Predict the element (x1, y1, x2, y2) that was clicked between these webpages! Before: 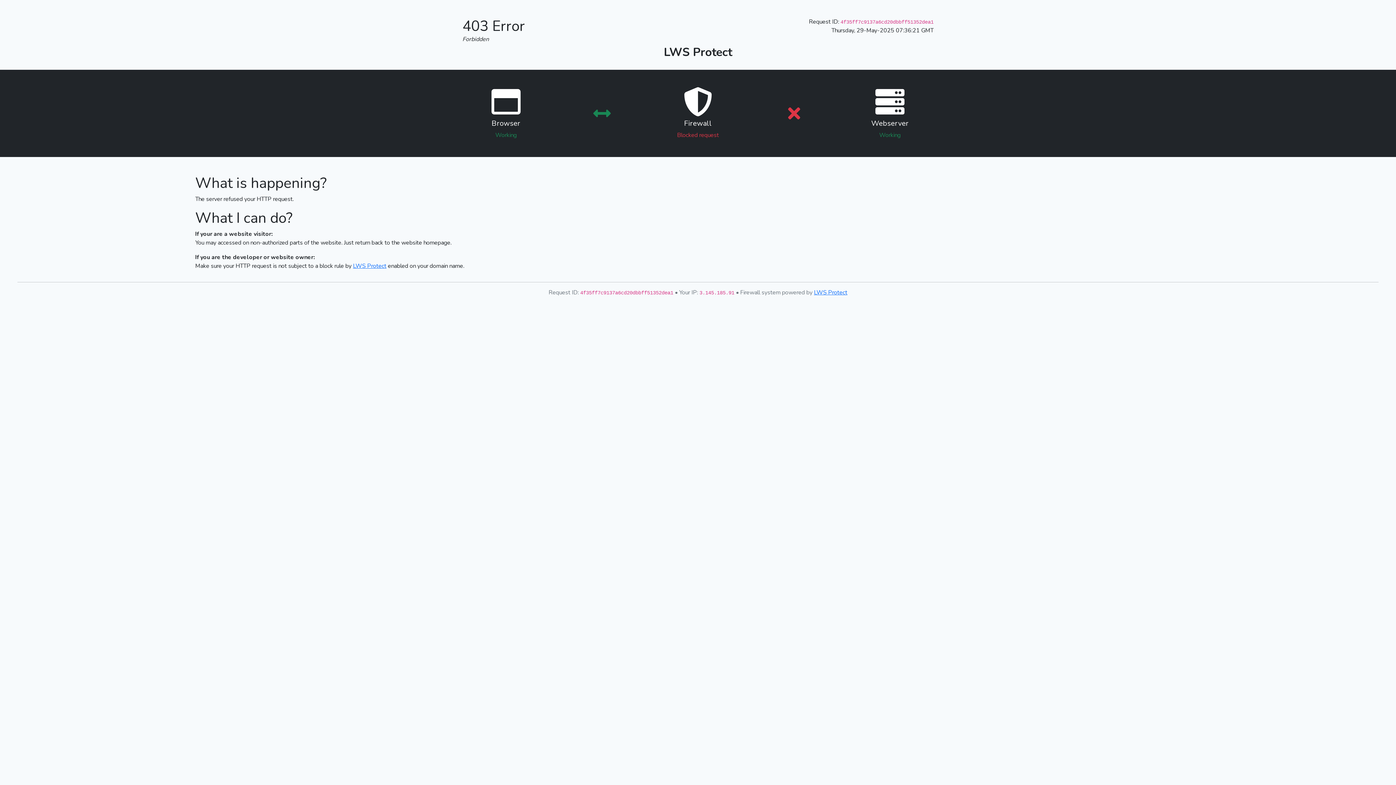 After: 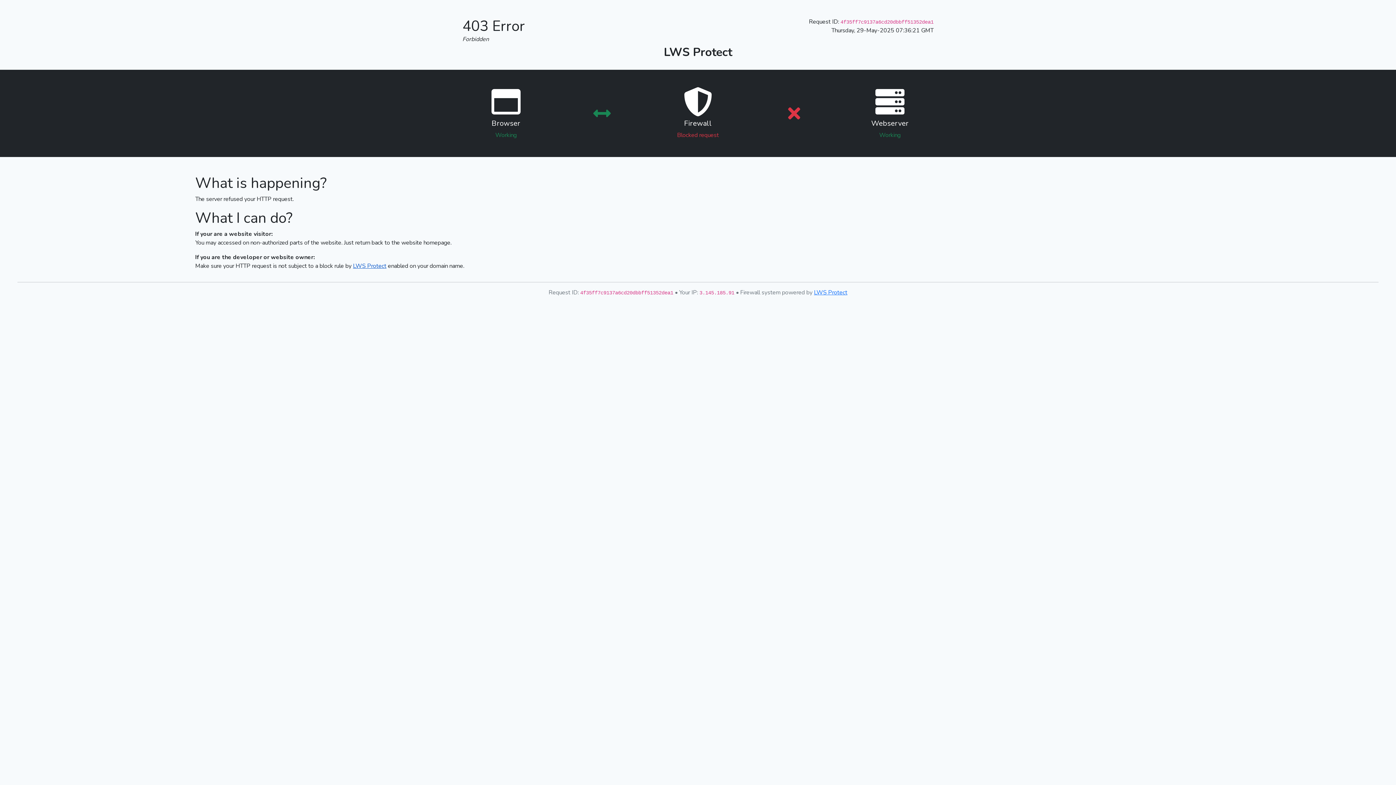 Action: label: LWS Protect bbox: (353, 262, 386, 270)